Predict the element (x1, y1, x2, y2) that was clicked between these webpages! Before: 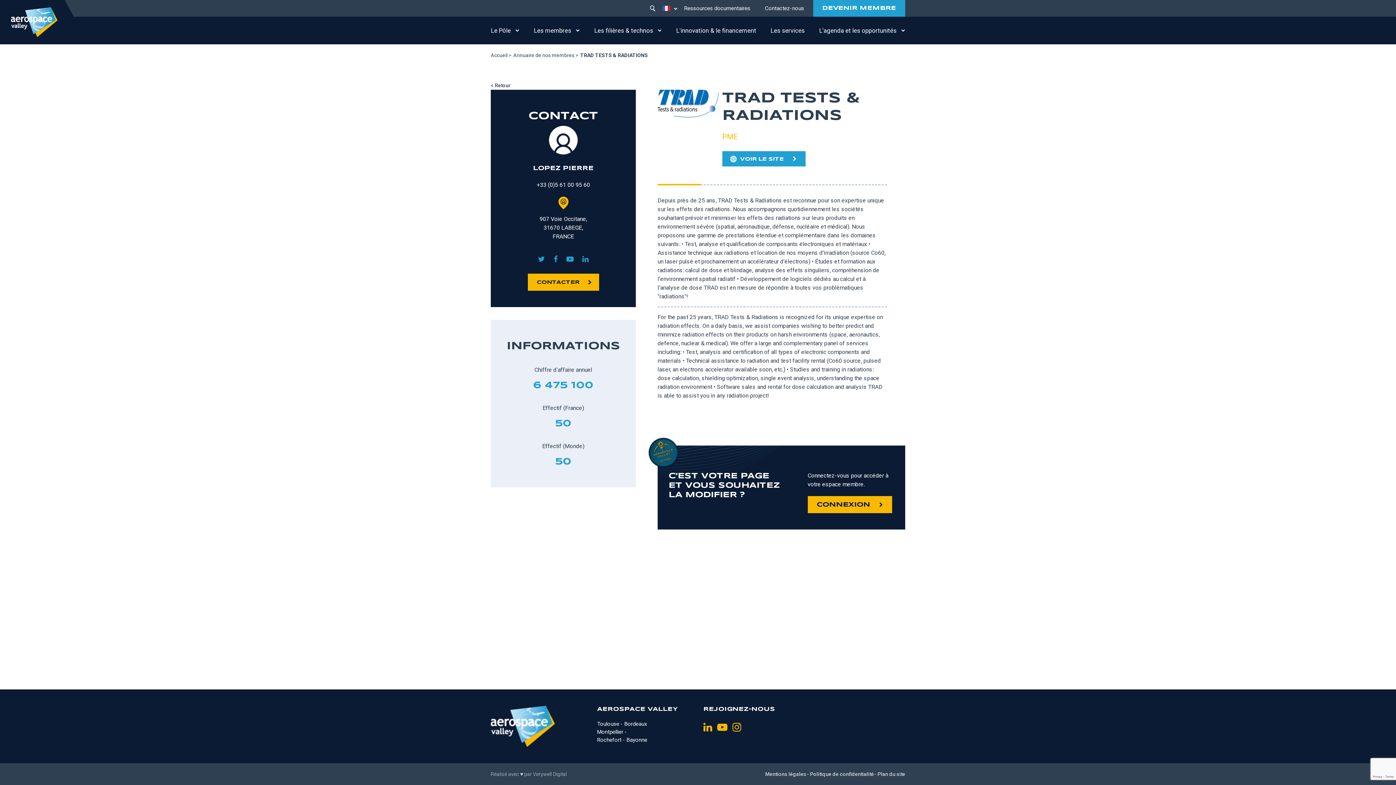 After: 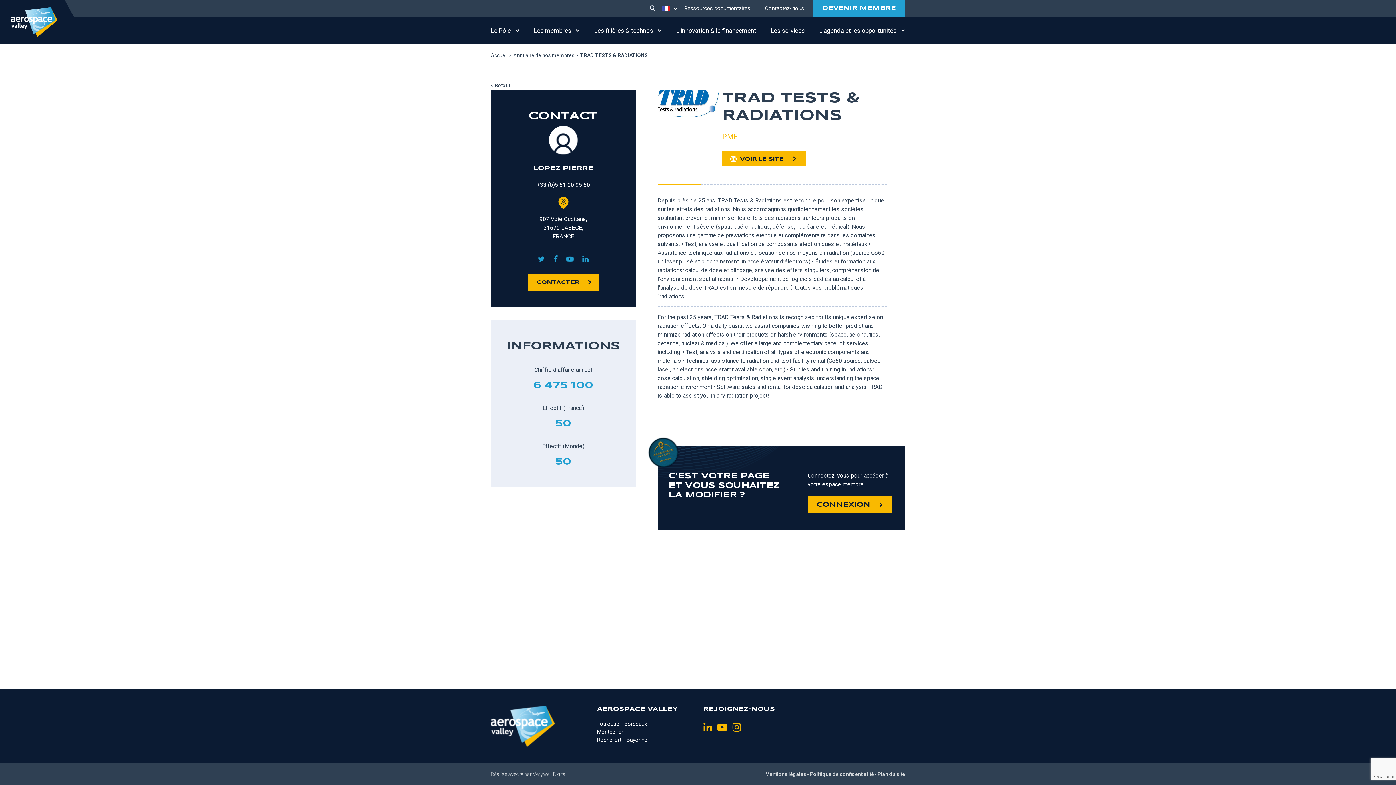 Action: bbox: (722, 151, 805, 166) label: VOIR LE SITE